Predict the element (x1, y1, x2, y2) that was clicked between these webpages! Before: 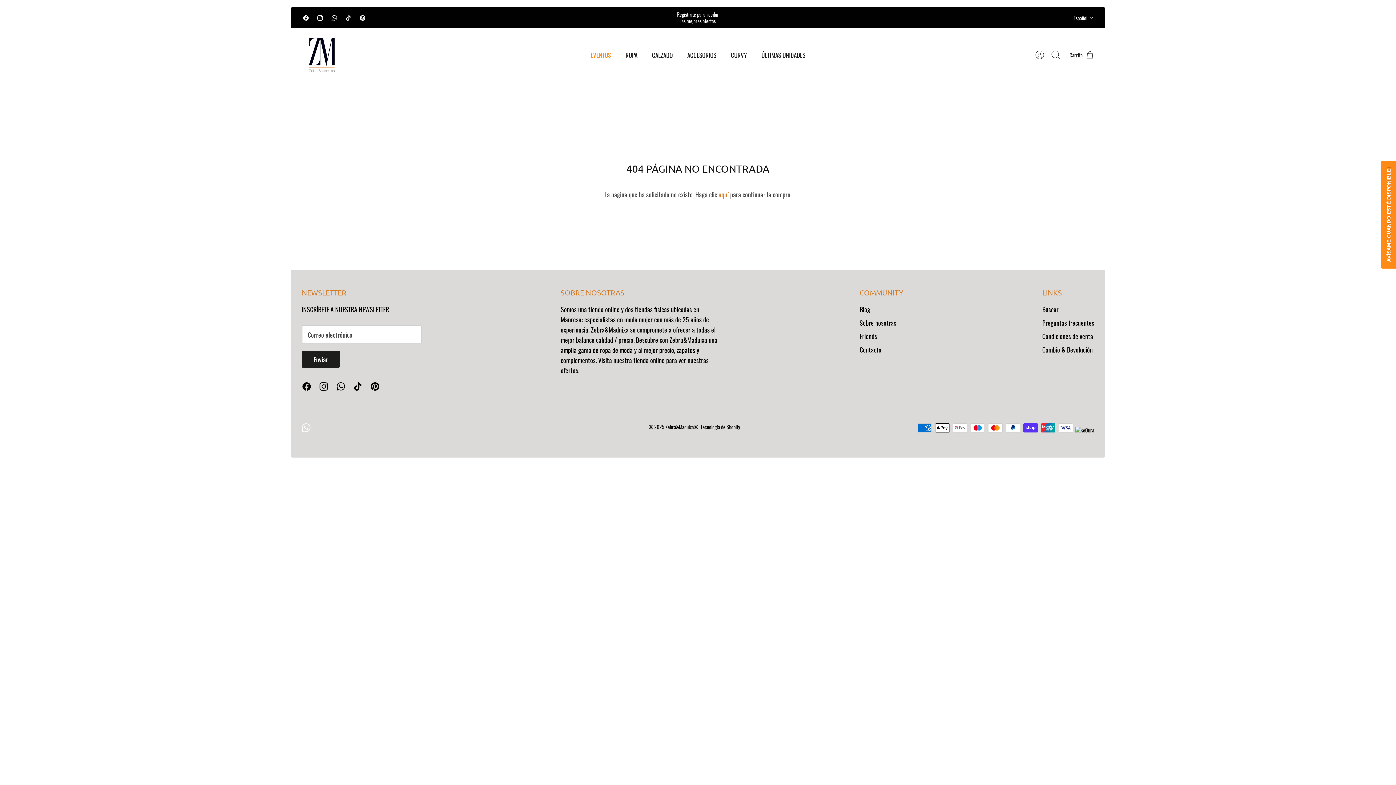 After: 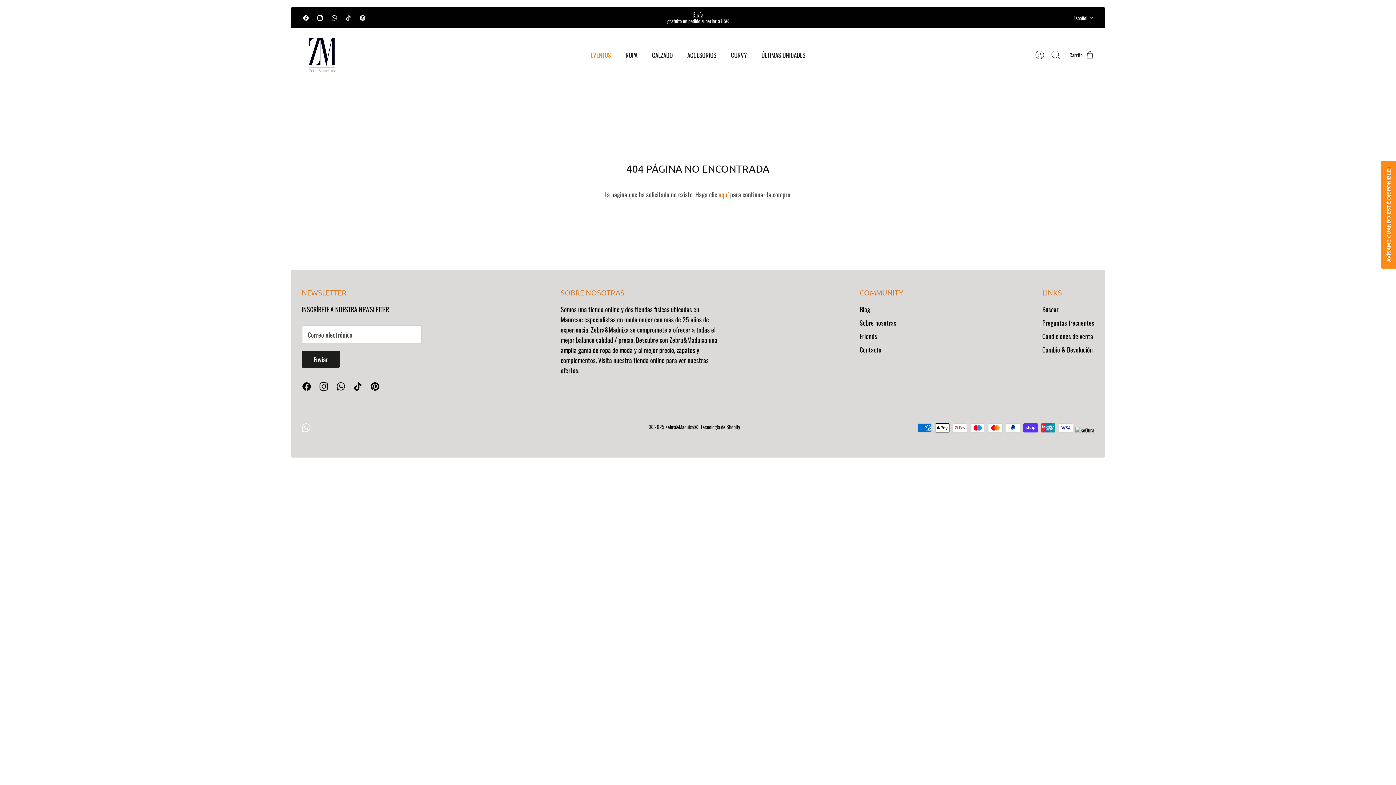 Action: label: Siguiente bbox: (799, 12, 810, 23)